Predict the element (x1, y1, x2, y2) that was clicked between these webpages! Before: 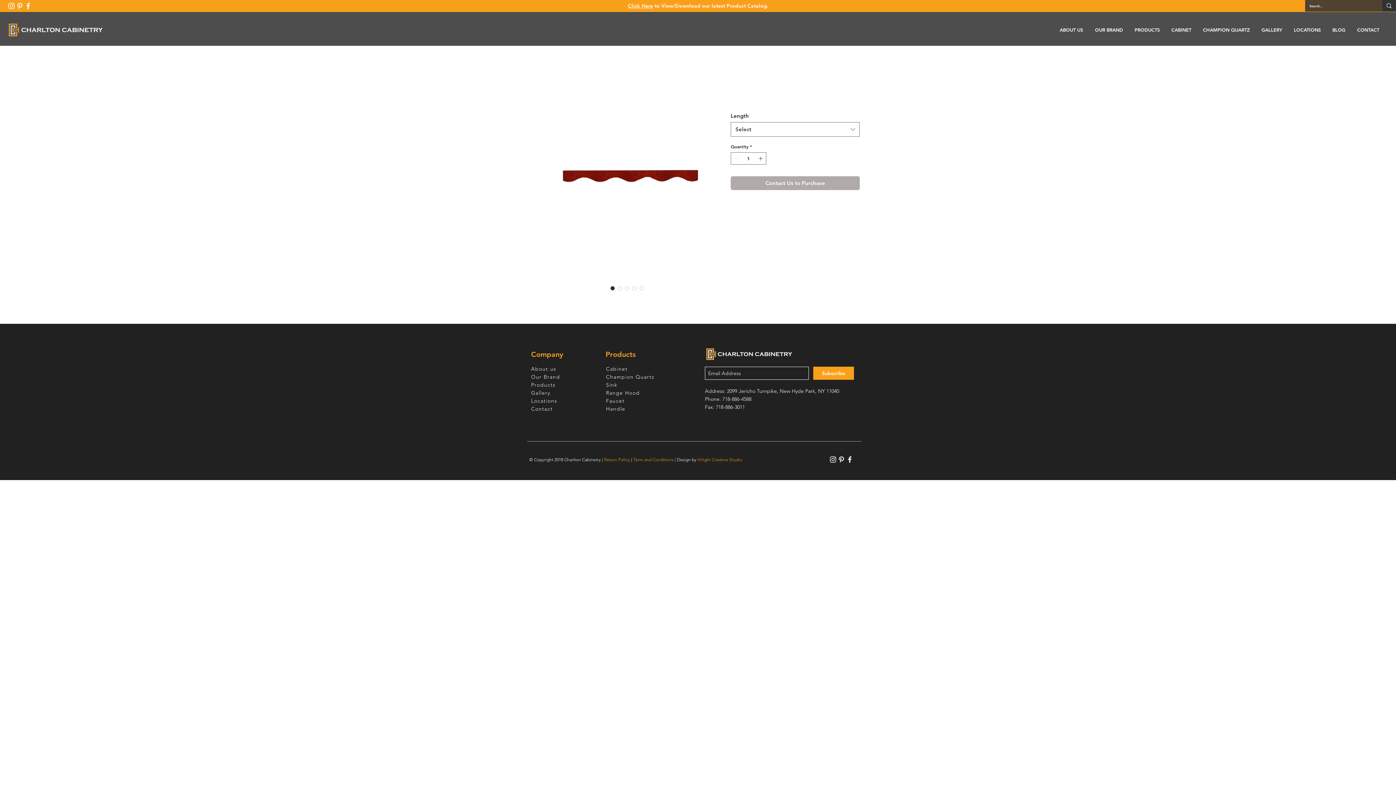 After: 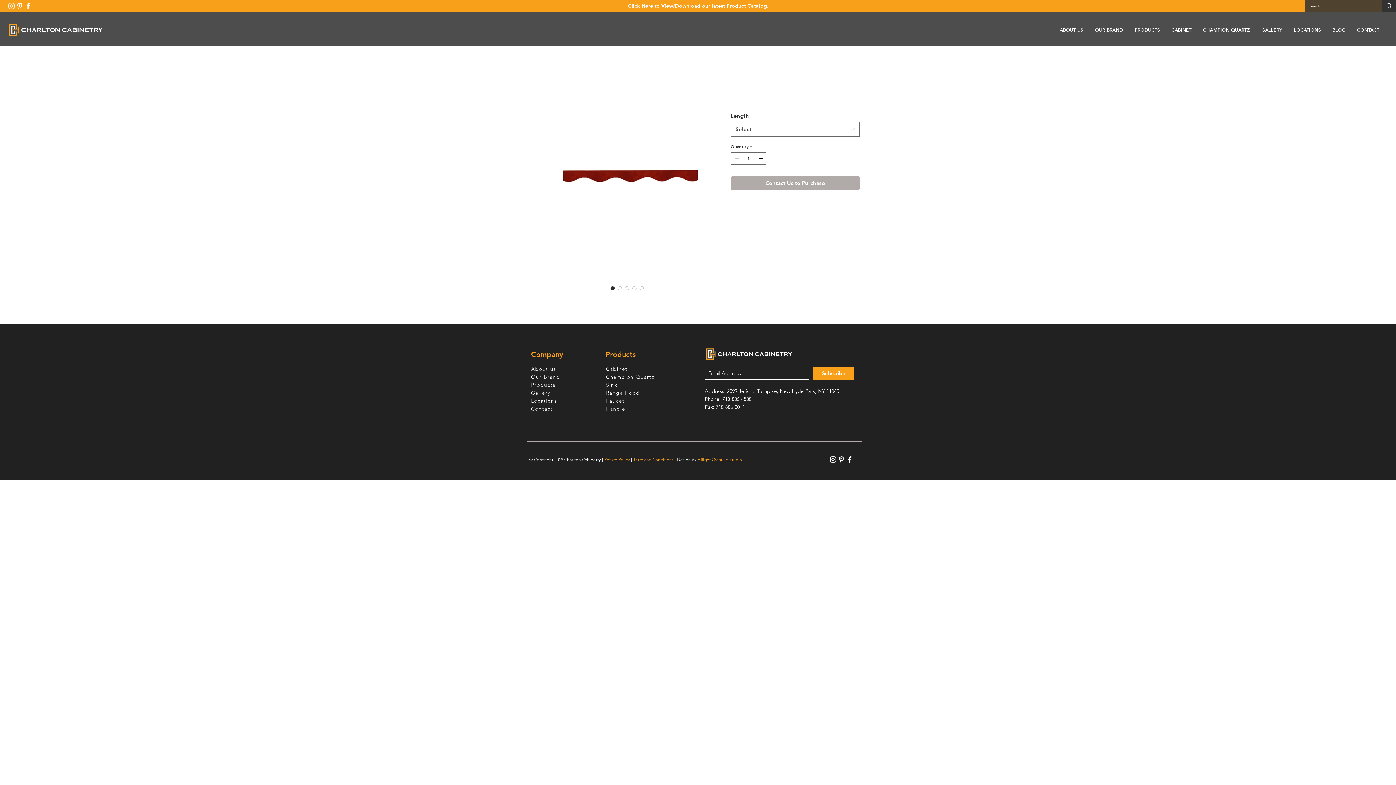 Action: bbox: (15, 1, 24, 10)